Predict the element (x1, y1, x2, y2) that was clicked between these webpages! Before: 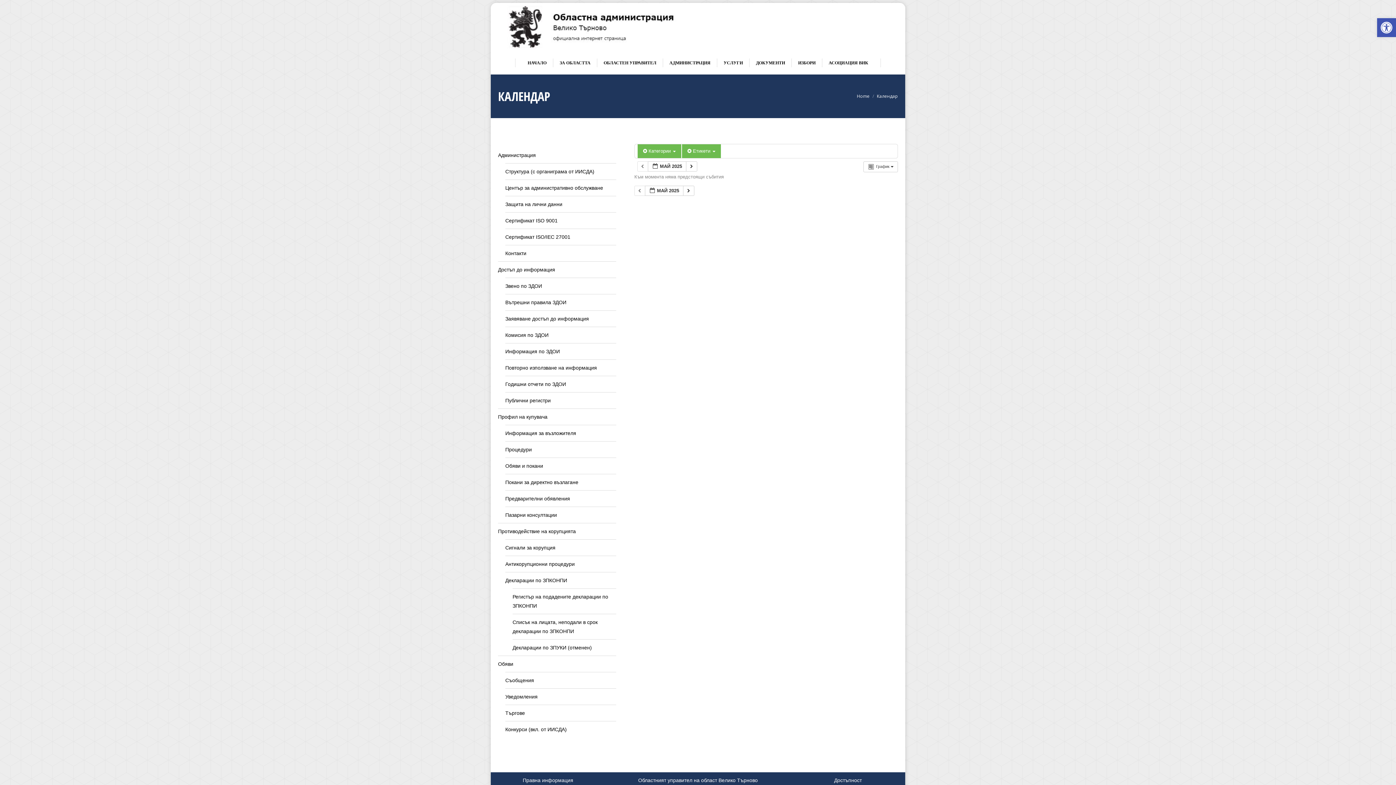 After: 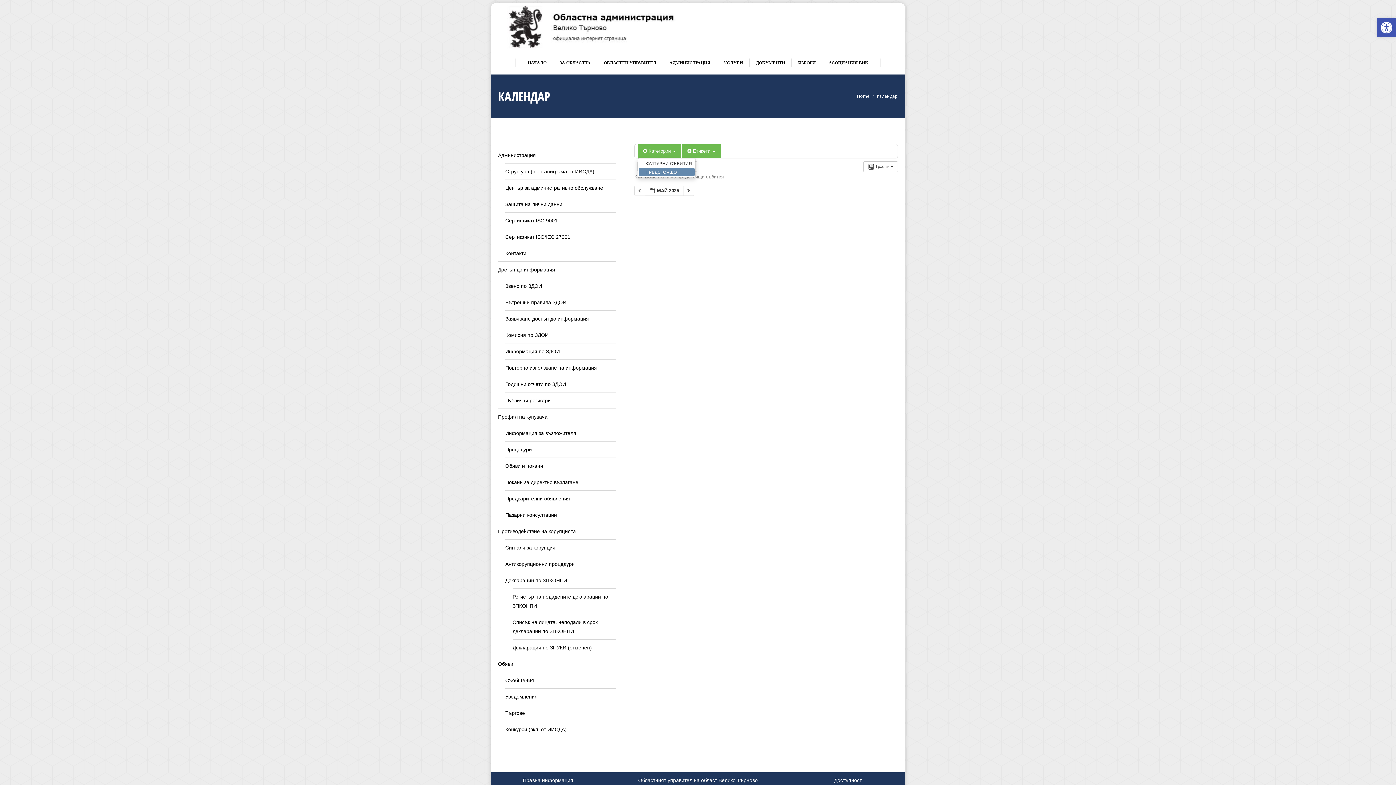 Action: bbox: (637, 144, 681, 158) label:  Категории 